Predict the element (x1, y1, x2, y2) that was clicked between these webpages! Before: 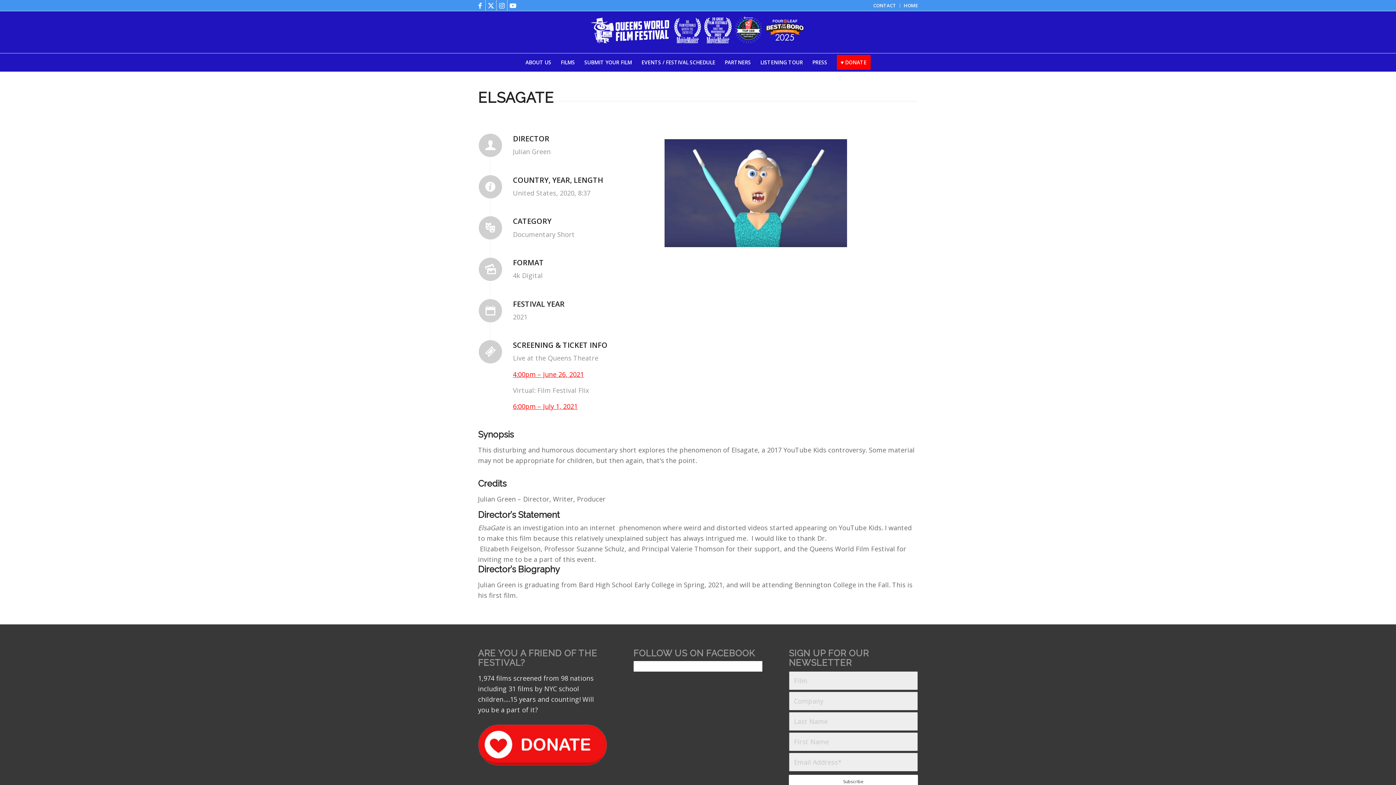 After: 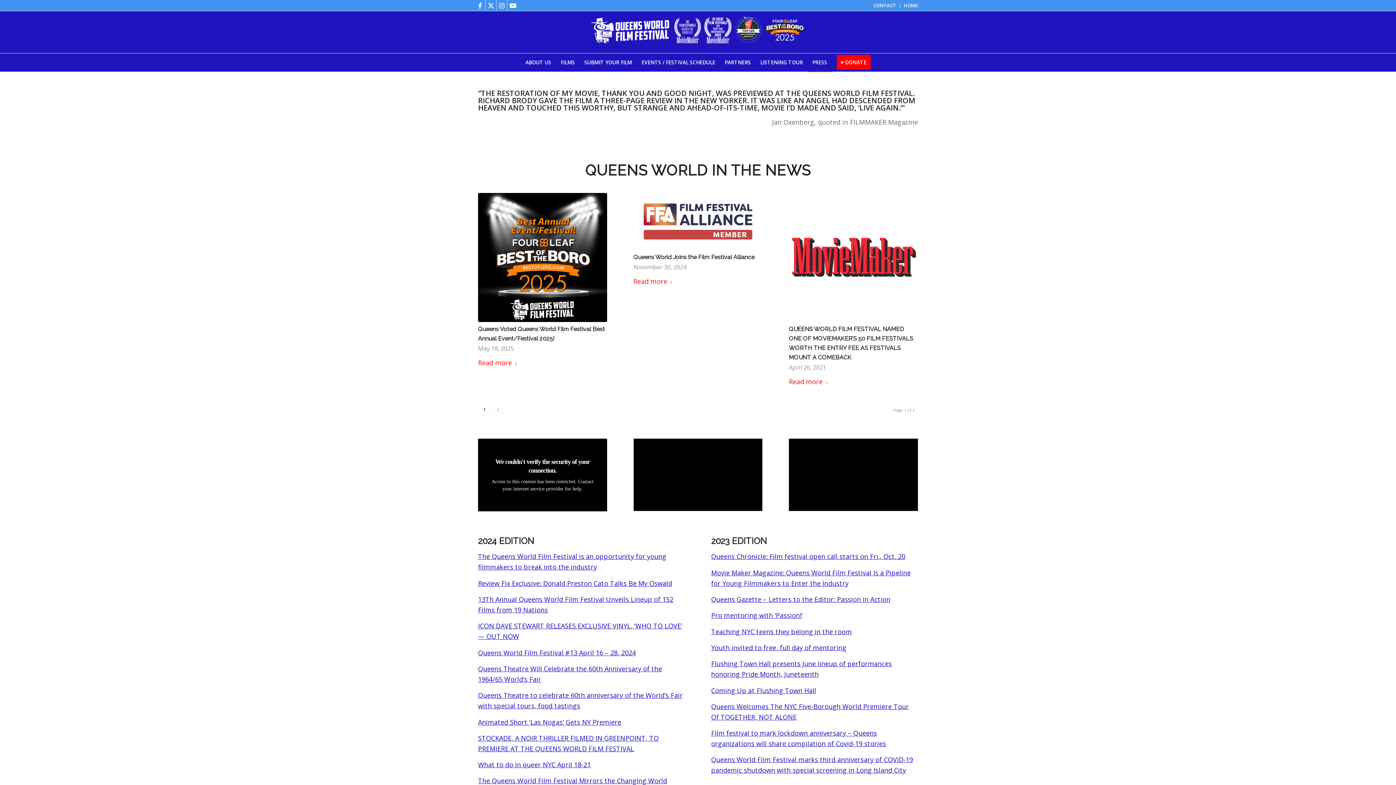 Action: bbox: (807, 53, 832, 71) label: PRESS